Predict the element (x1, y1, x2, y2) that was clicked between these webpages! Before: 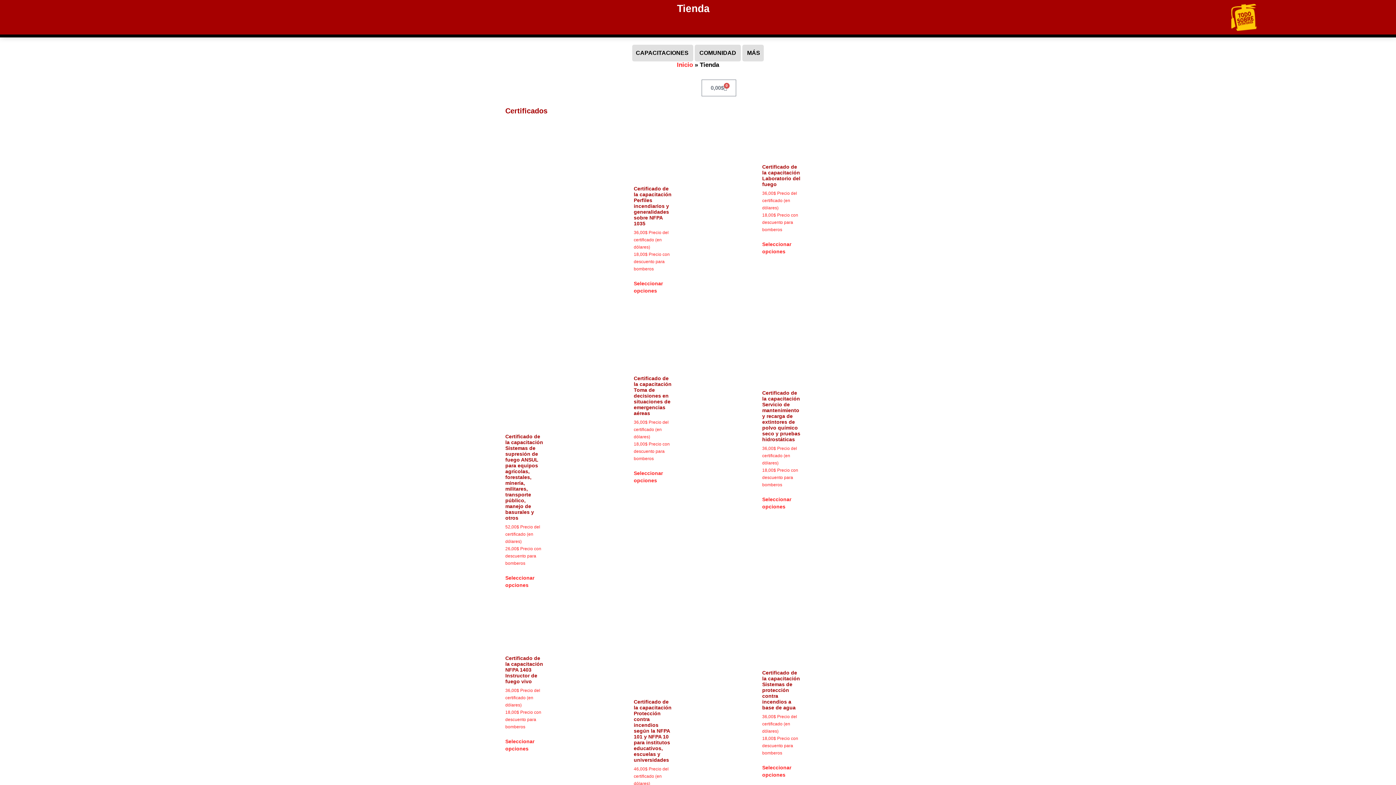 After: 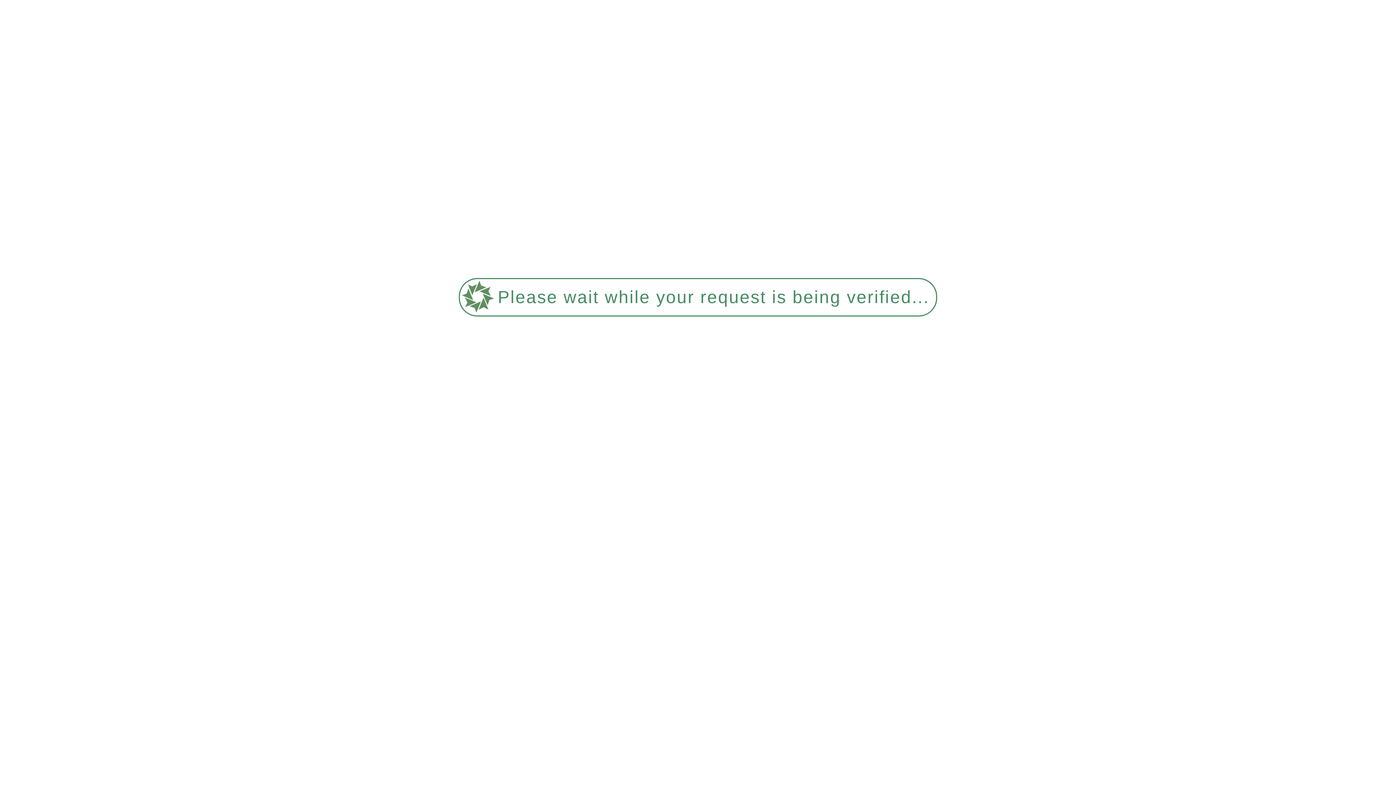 Action: label: Certificado de la capacitación Toma de decisiones en situaciones de emergencias aéreas
36,00$ Precio del certificado (en dólares)
18,00$ Precio con descuento para bomberos bbox: (633, 279, 673, 401)